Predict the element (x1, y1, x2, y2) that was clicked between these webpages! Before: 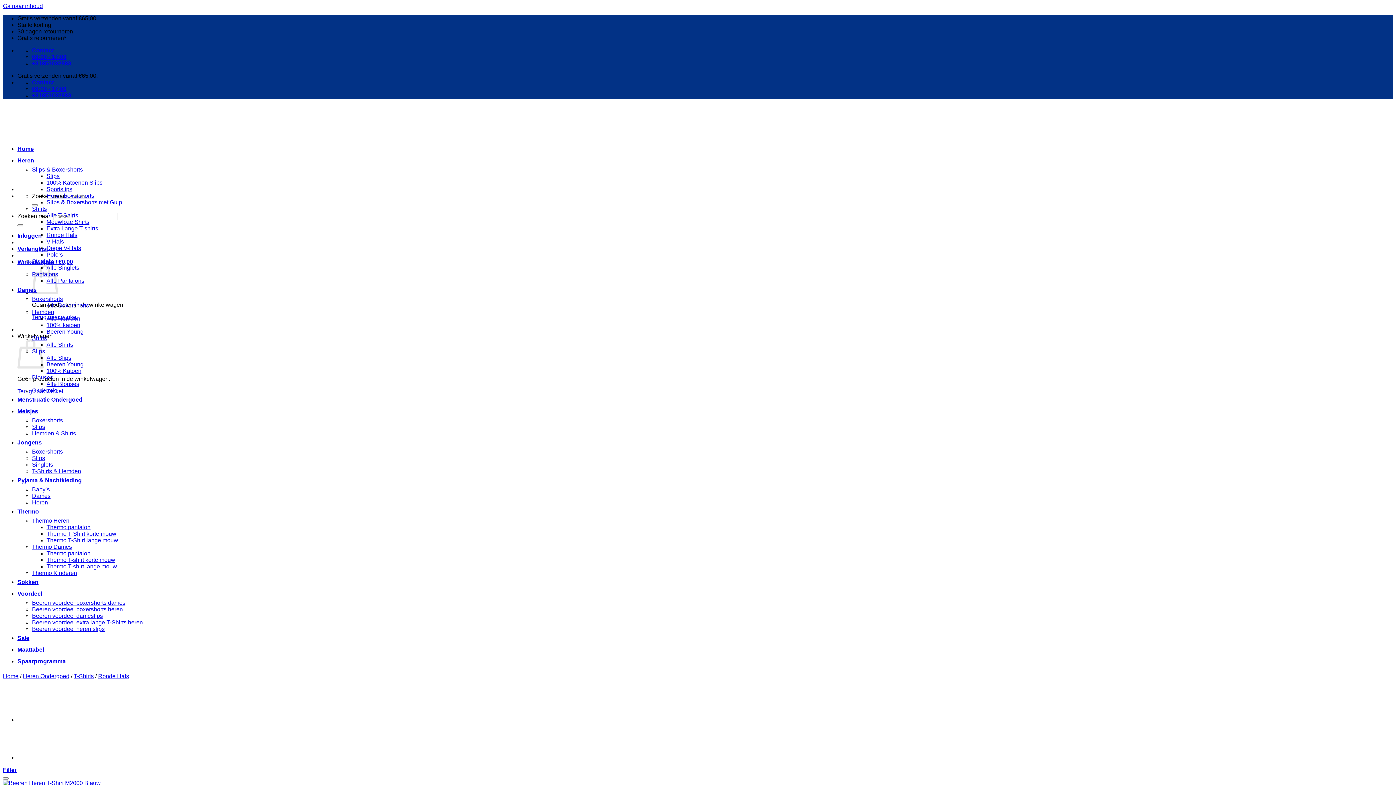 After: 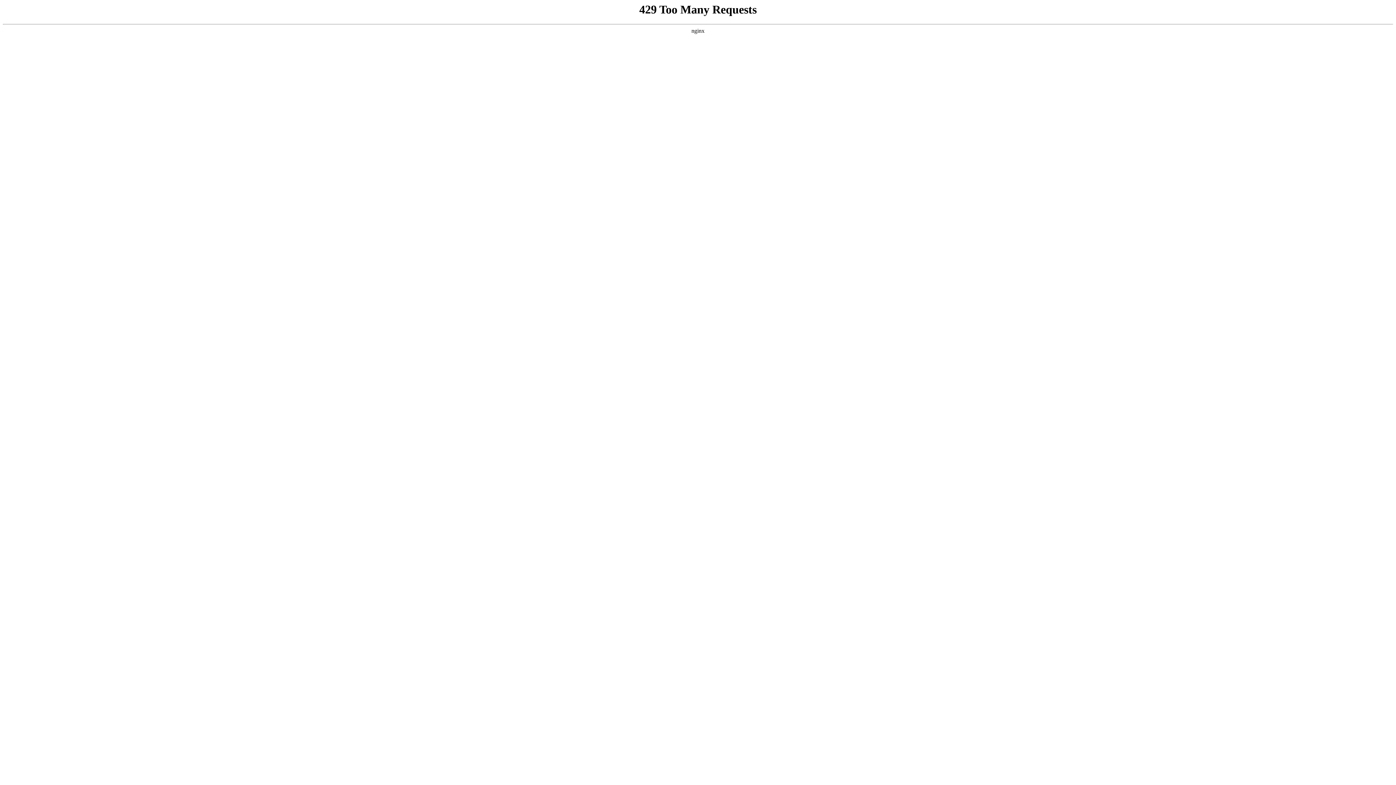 Action: bbox: (46, 550, 90, 556) label: Thermo pantalon